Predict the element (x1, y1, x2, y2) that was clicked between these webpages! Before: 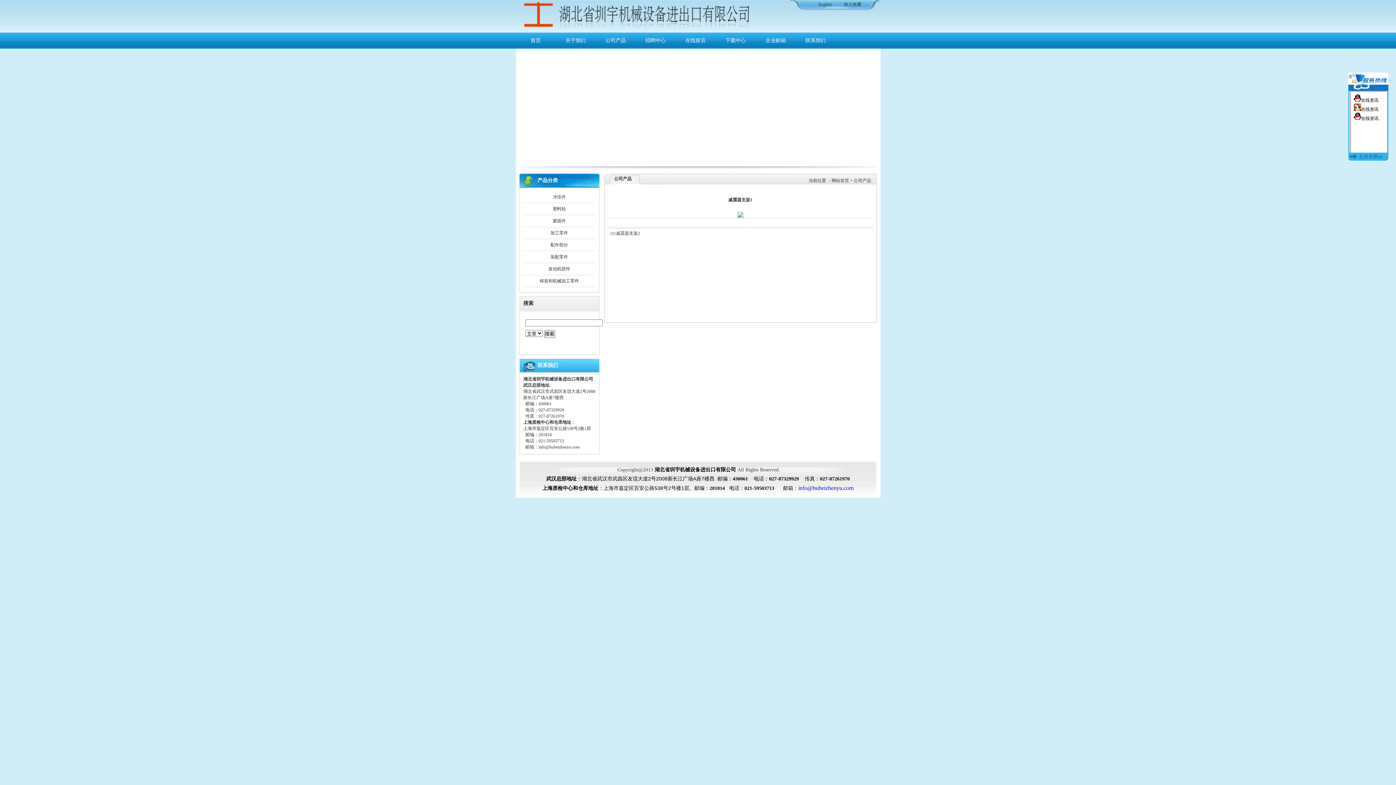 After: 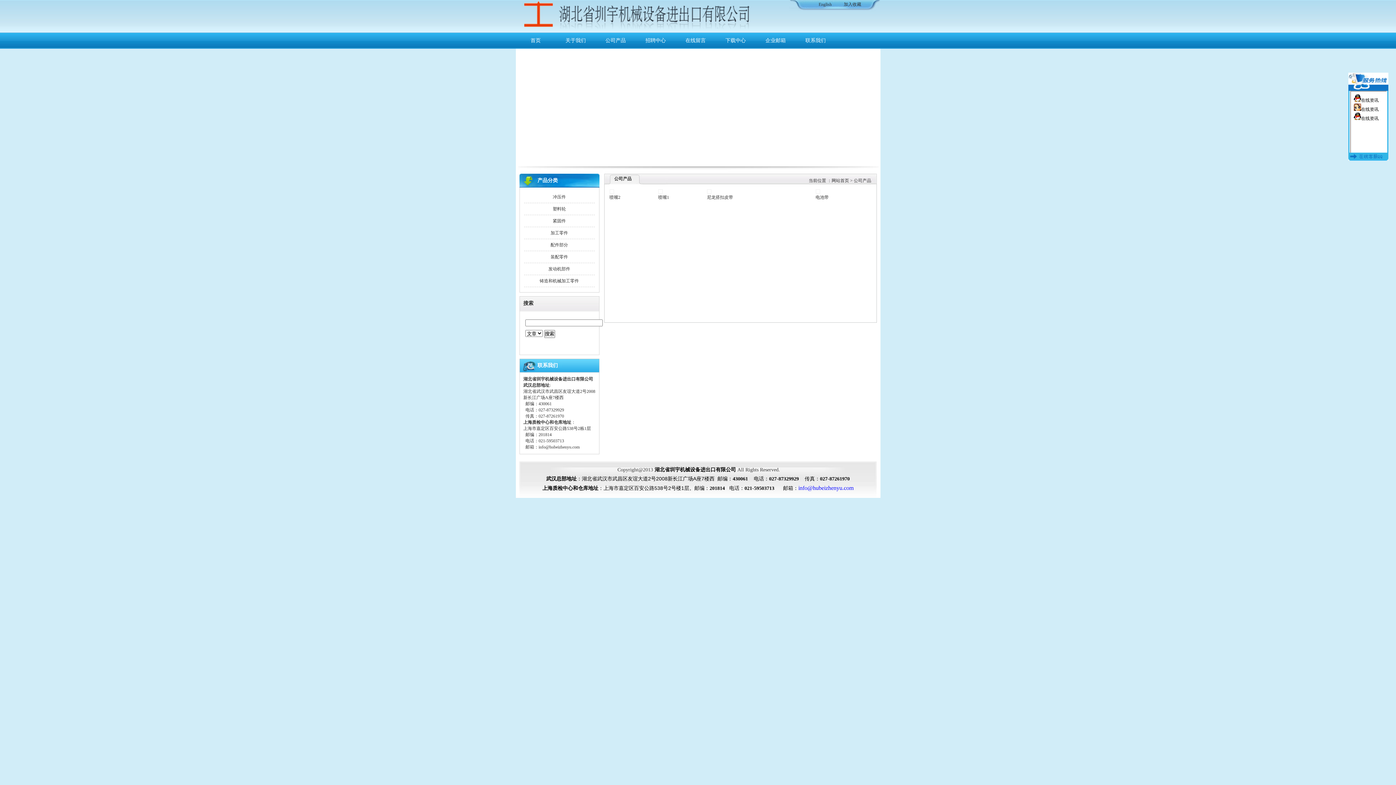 Action: bbox: (550, 242, 568, 247) label: 配件部分